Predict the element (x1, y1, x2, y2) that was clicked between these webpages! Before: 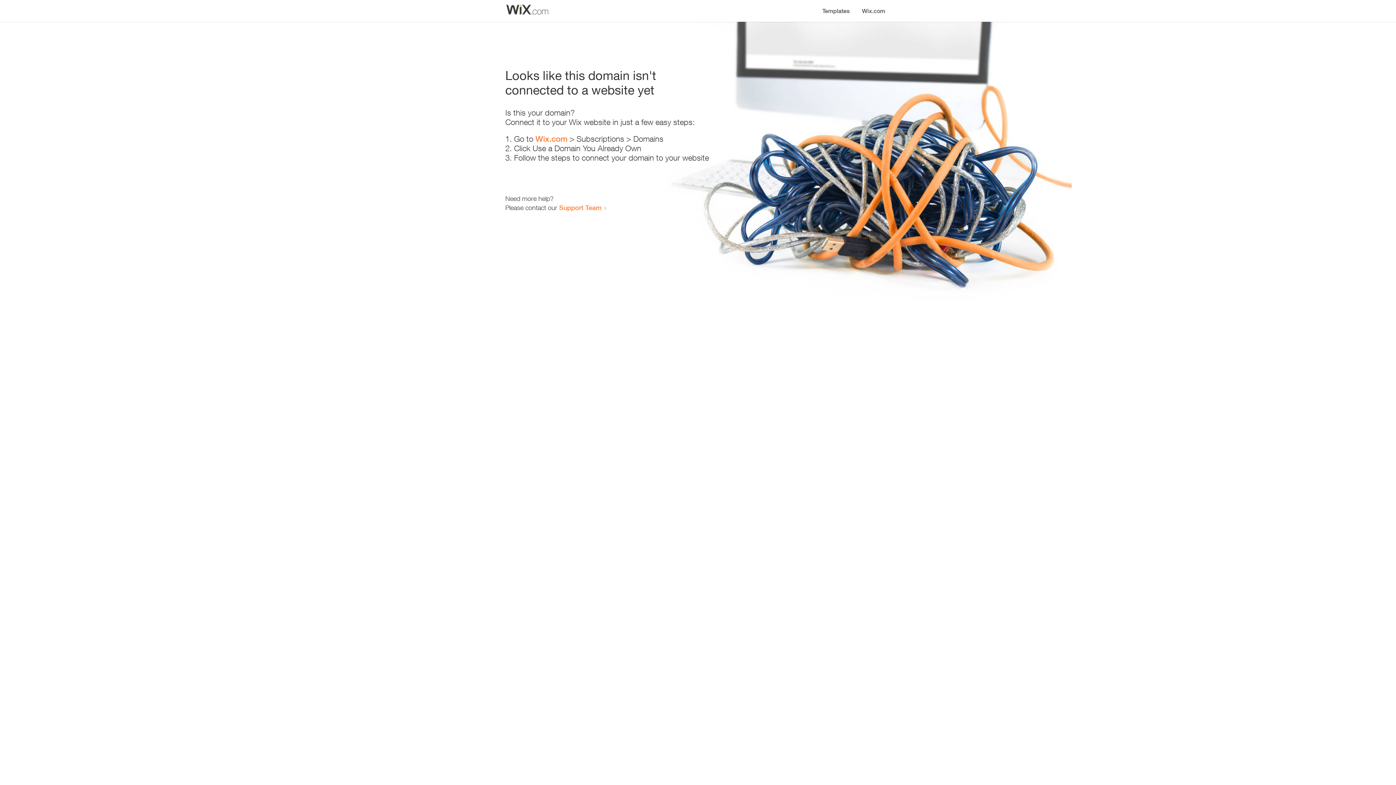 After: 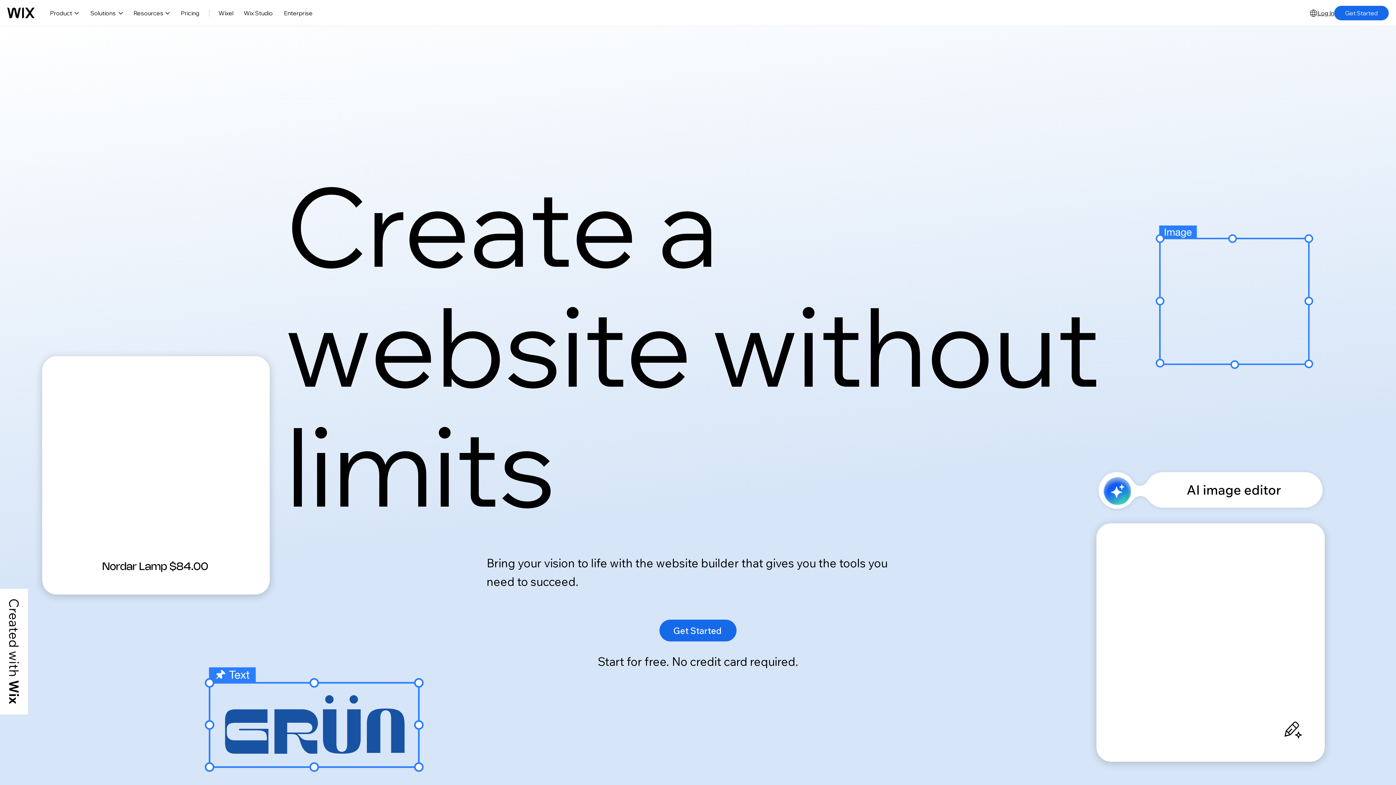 Action: label: Wix.com bbox: (856, 0, 890, 14)